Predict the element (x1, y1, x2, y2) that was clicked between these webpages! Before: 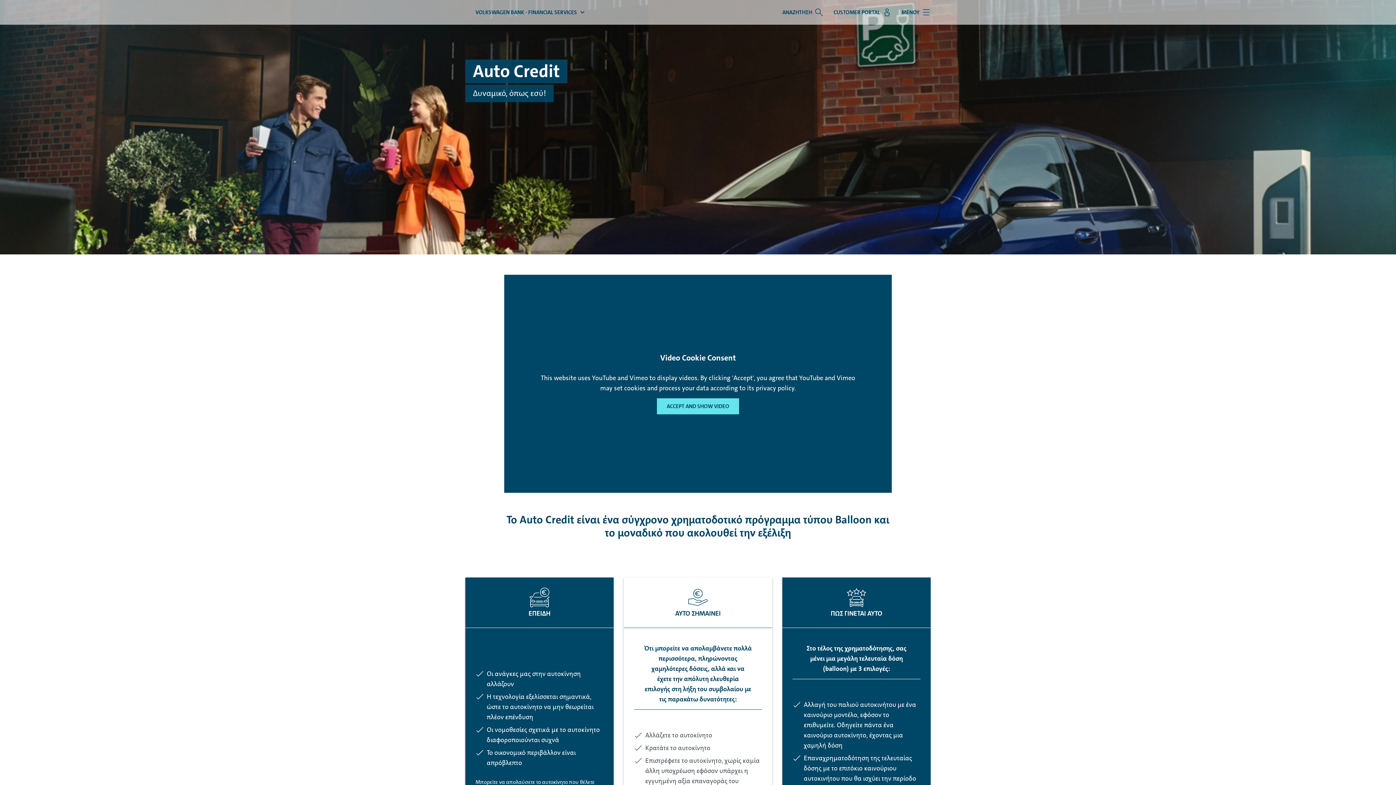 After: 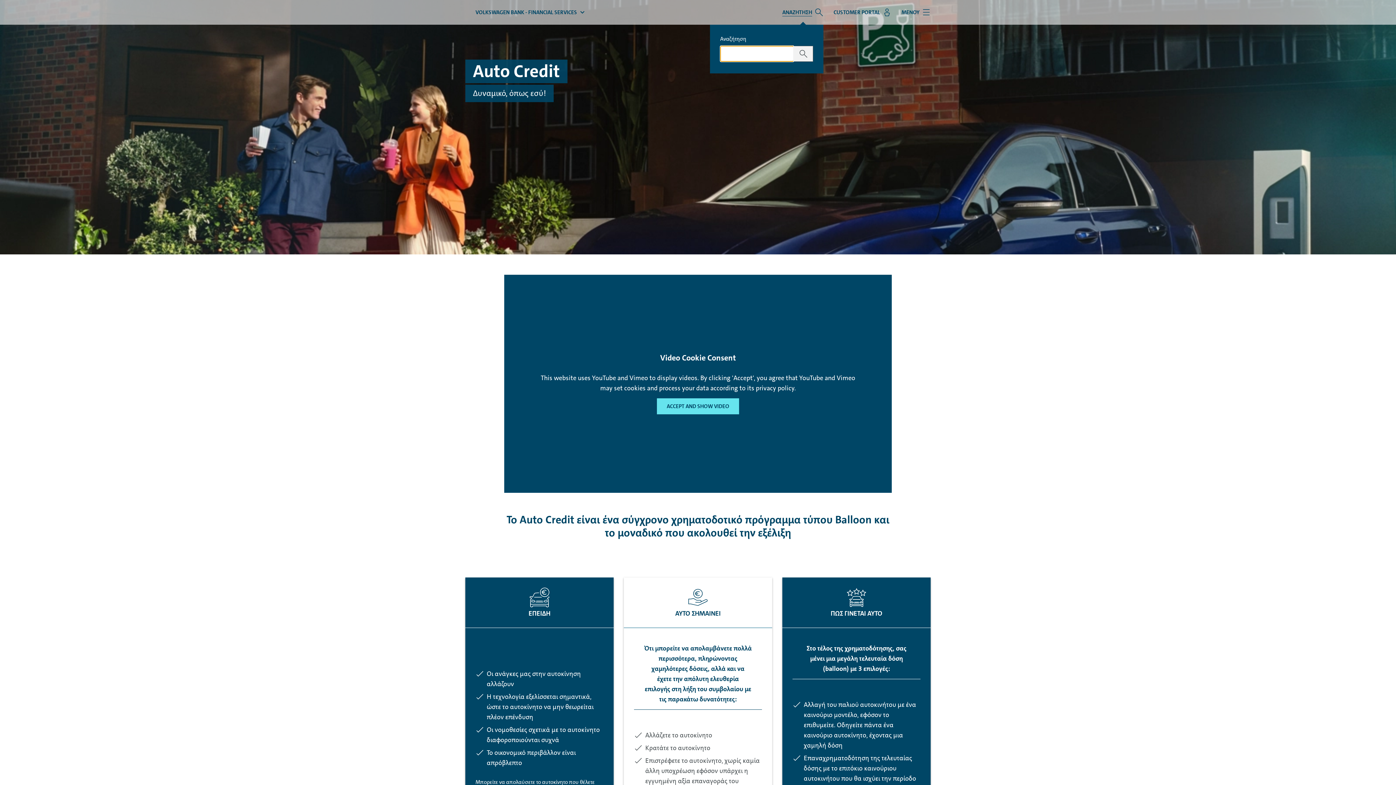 Action: bbox: (782, 0, 823, 24) label: ΑΝΑΖΗΤΗΣΗ